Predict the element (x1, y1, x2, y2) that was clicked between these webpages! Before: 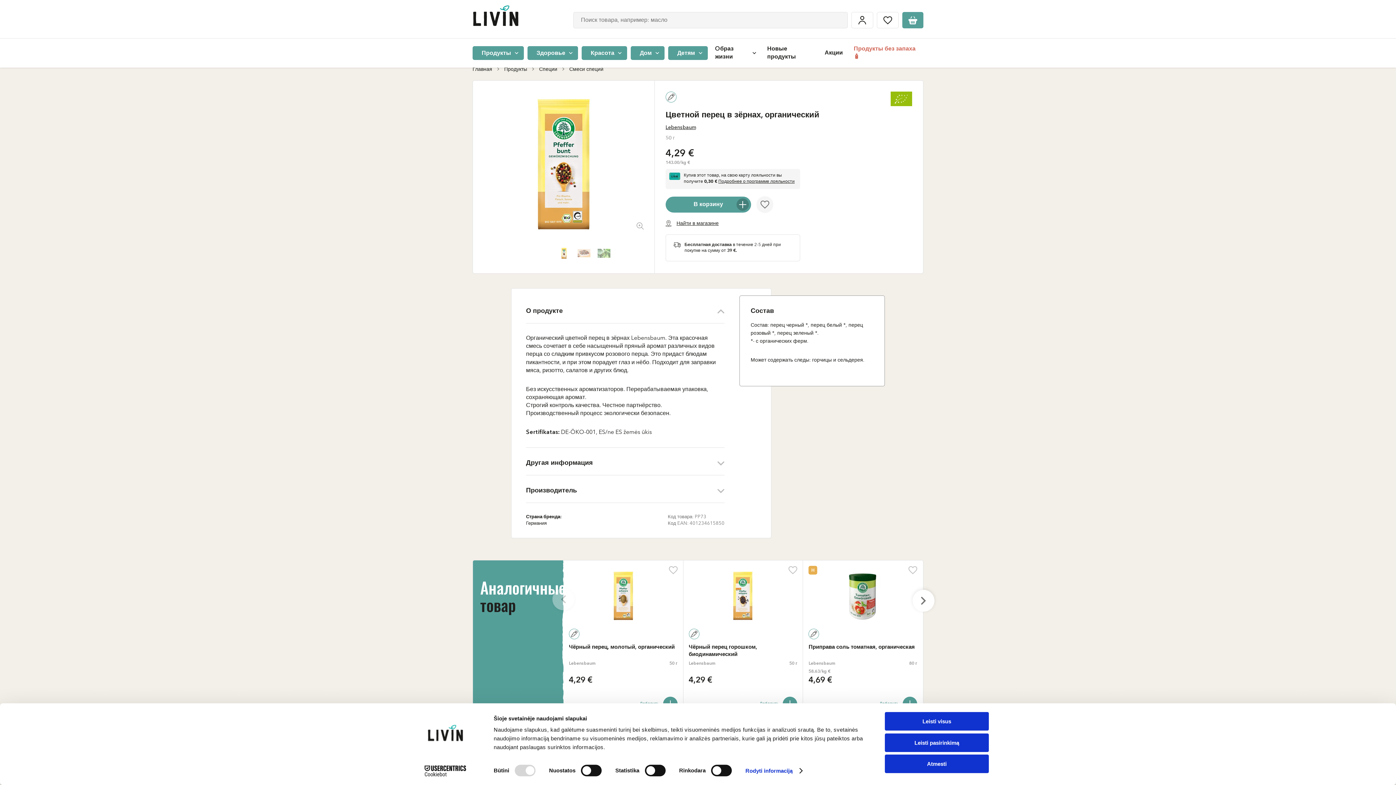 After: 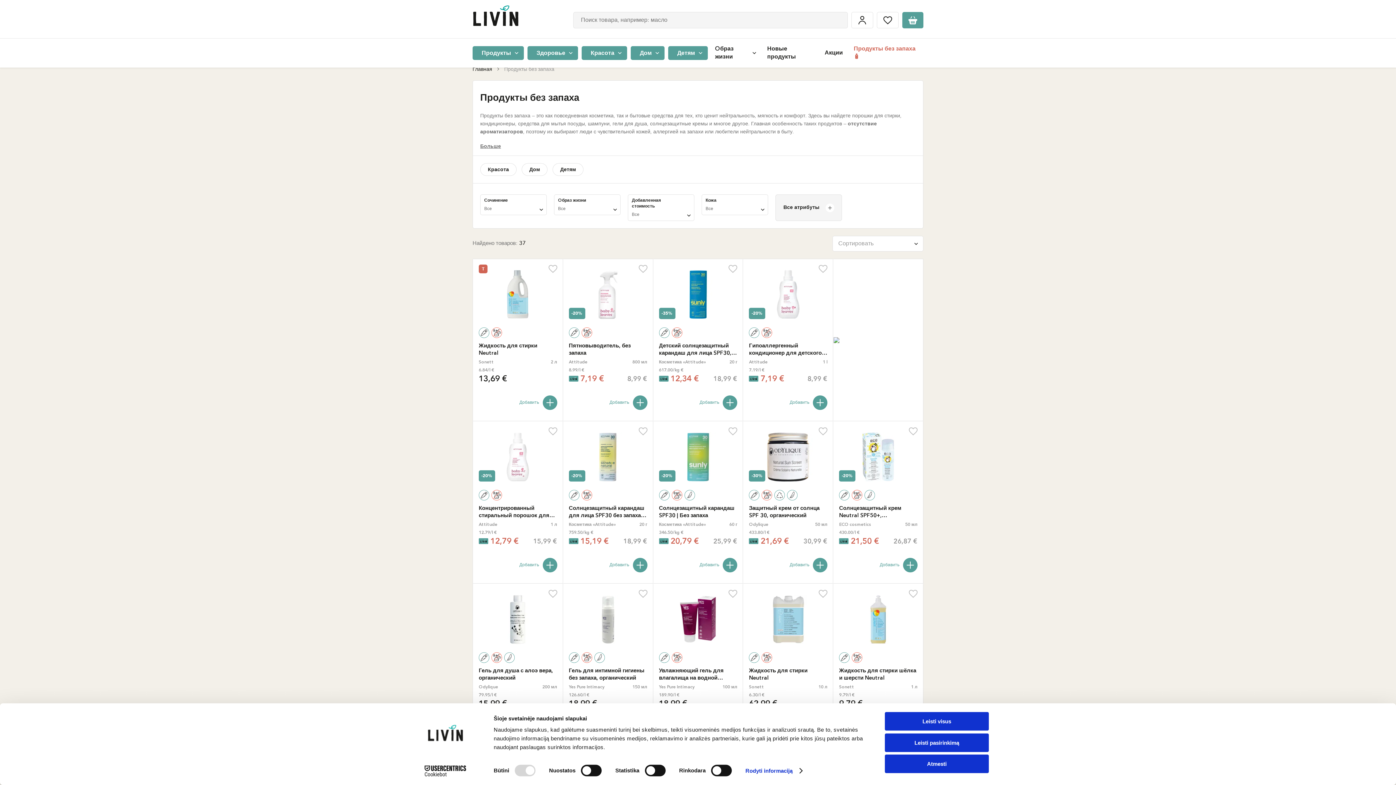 Action: bbox: (854, 45, 918, 61) label: Продукты без запаха 🧴